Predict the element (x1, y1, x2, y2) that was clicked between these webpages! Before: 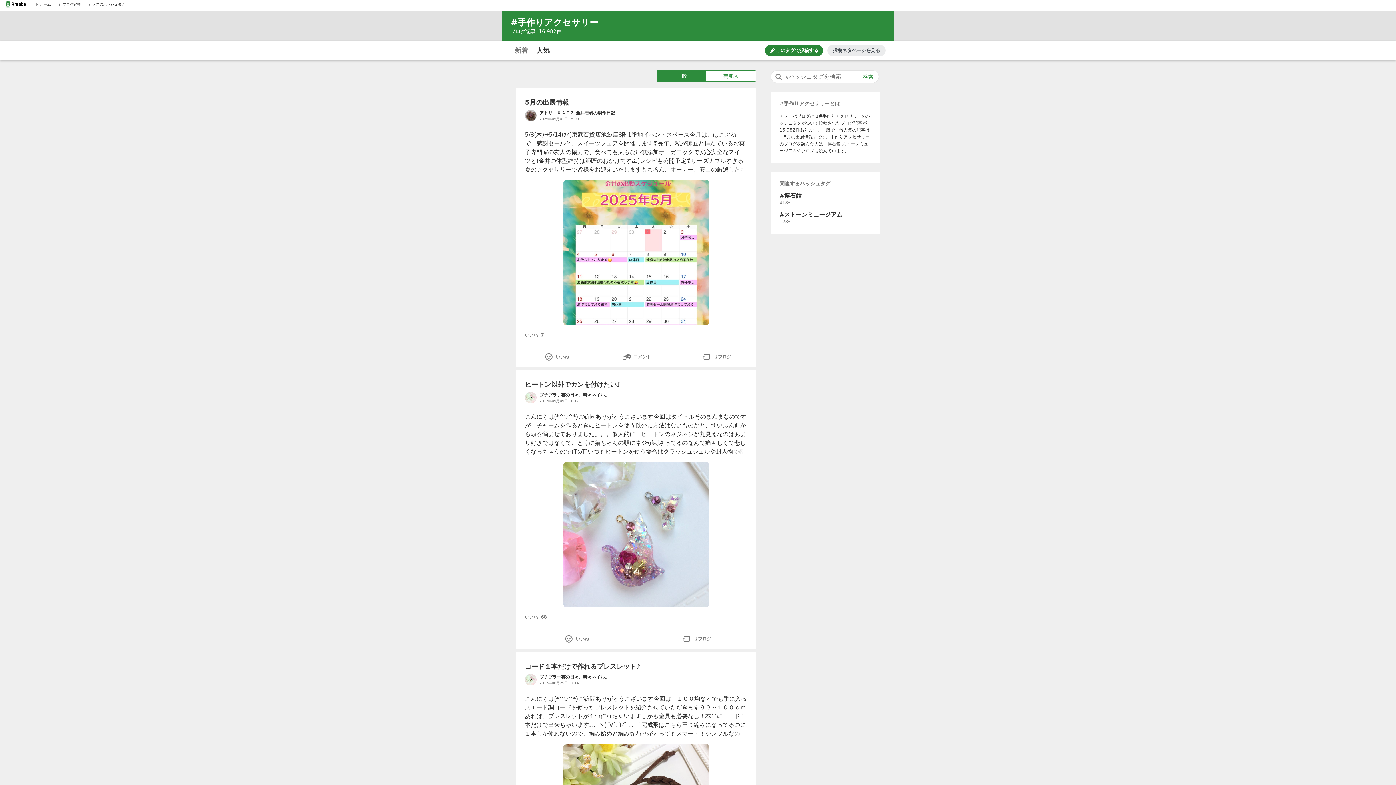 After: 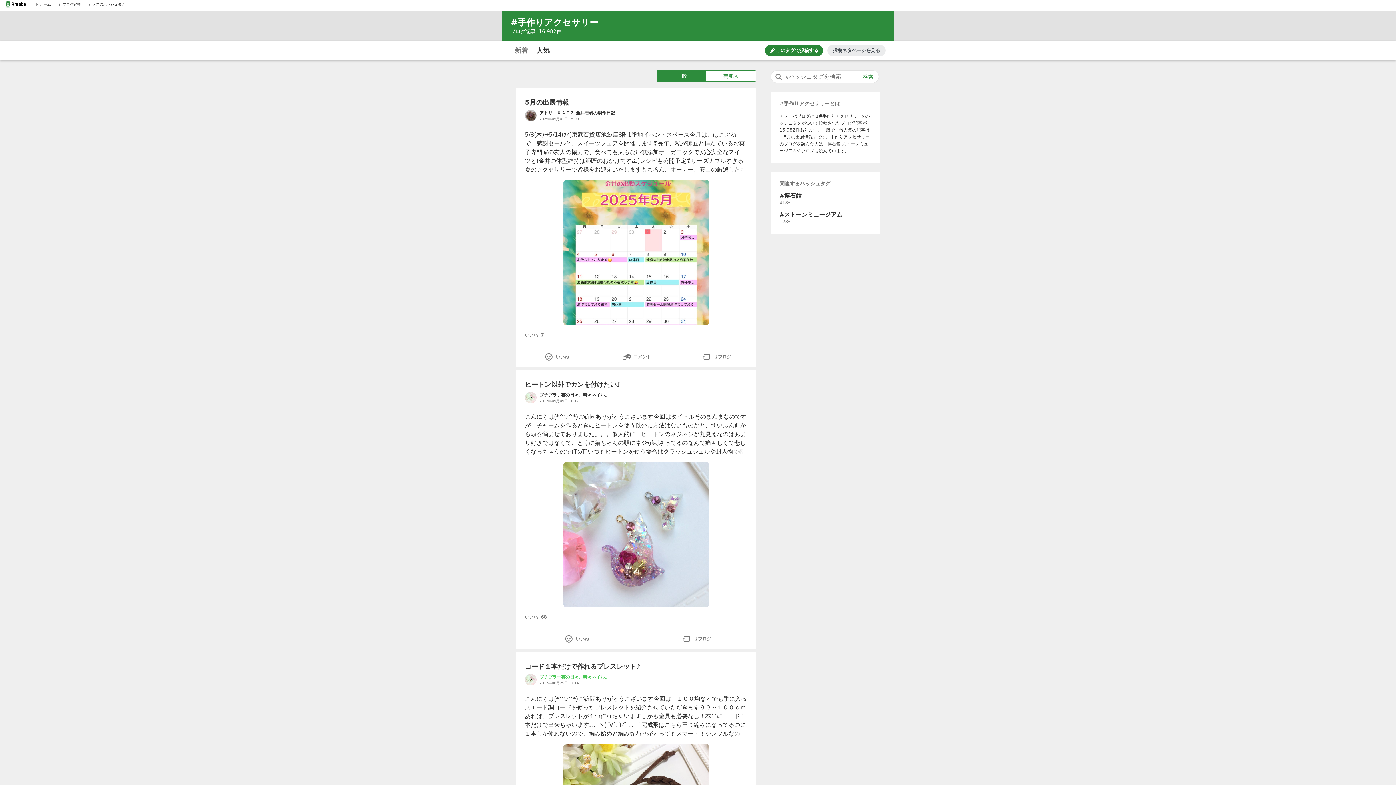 Action: label: プチプラ手芸の日々、時々ネイル。 のブログへのリンク bbox: (539, 674, 747, 680)